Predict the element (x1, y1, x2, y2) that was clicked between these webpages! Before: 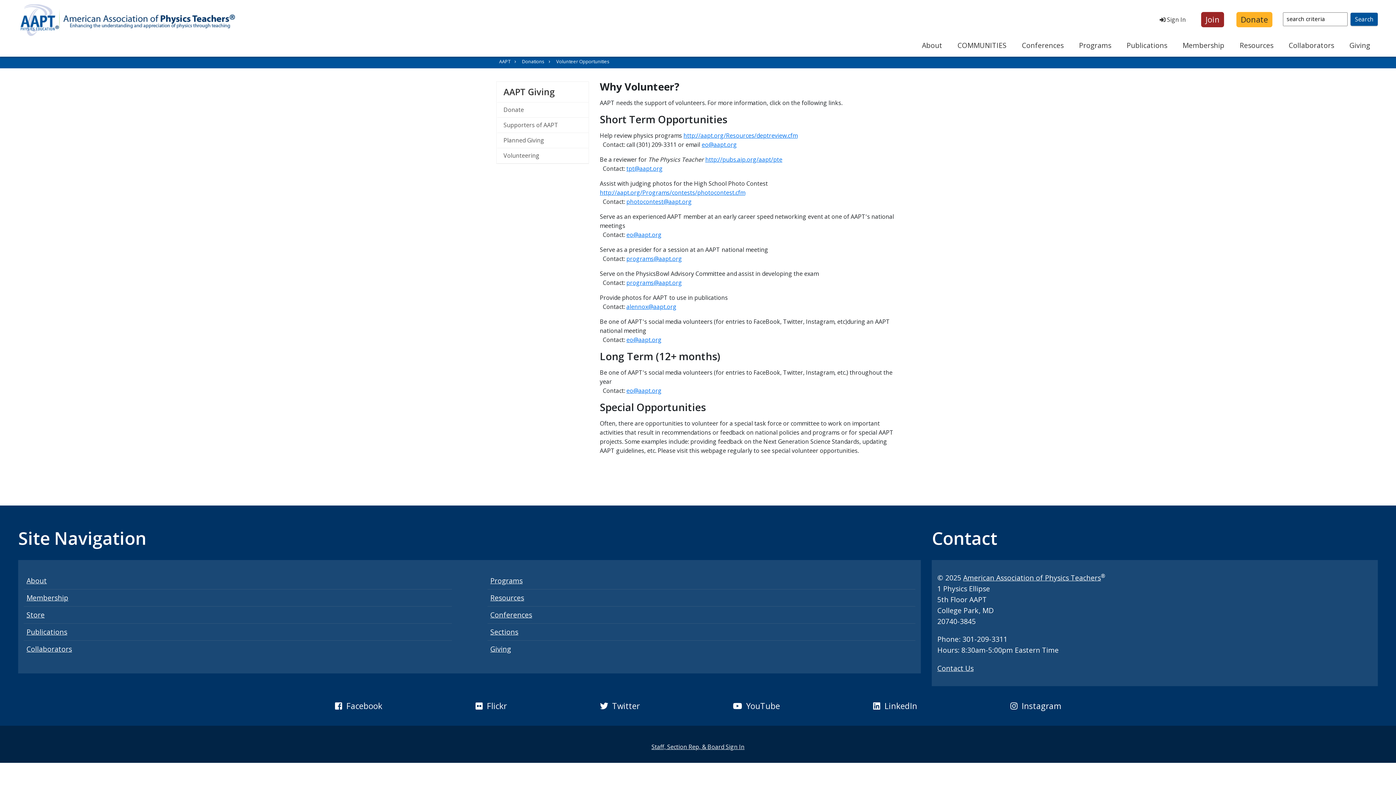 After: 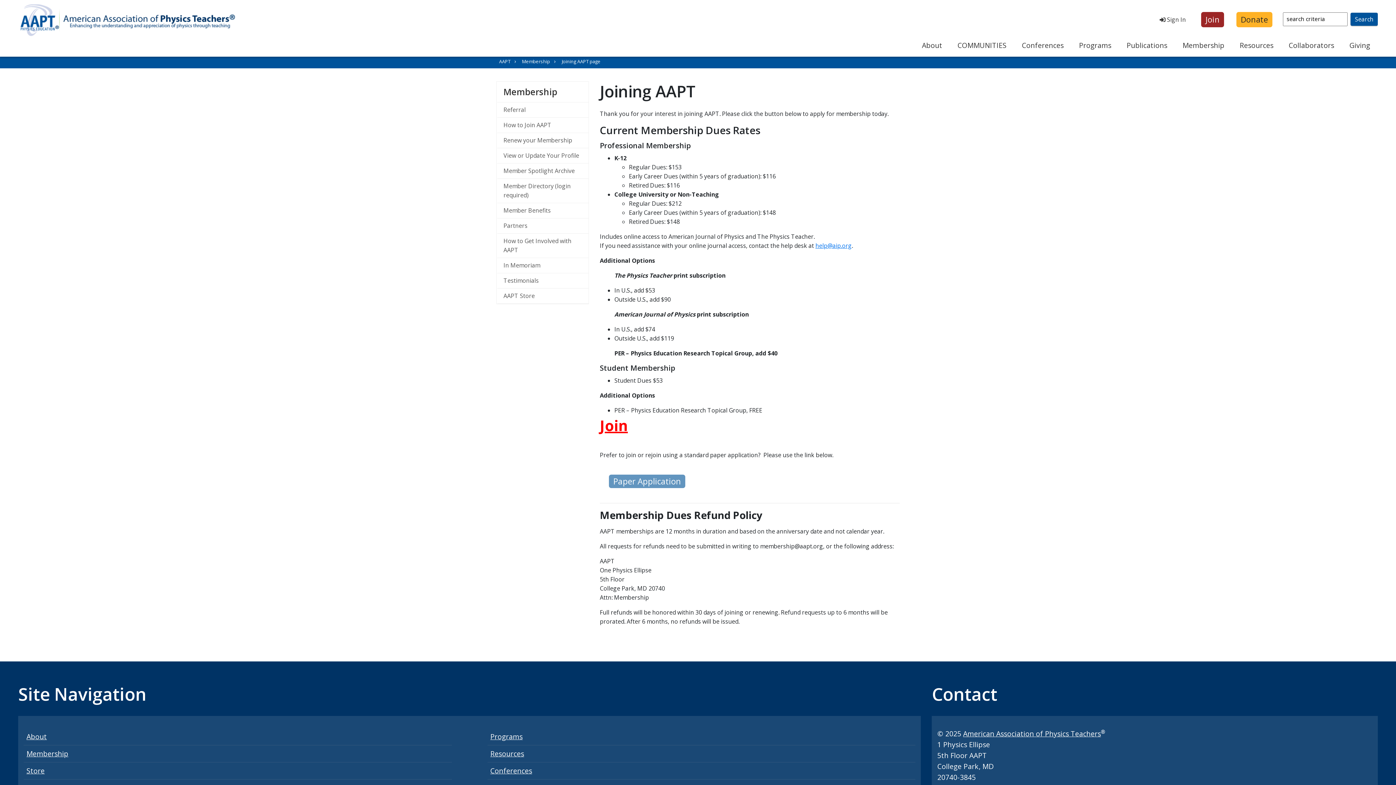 Action: label: Join bbox: (1201, 12, 1224, 27)